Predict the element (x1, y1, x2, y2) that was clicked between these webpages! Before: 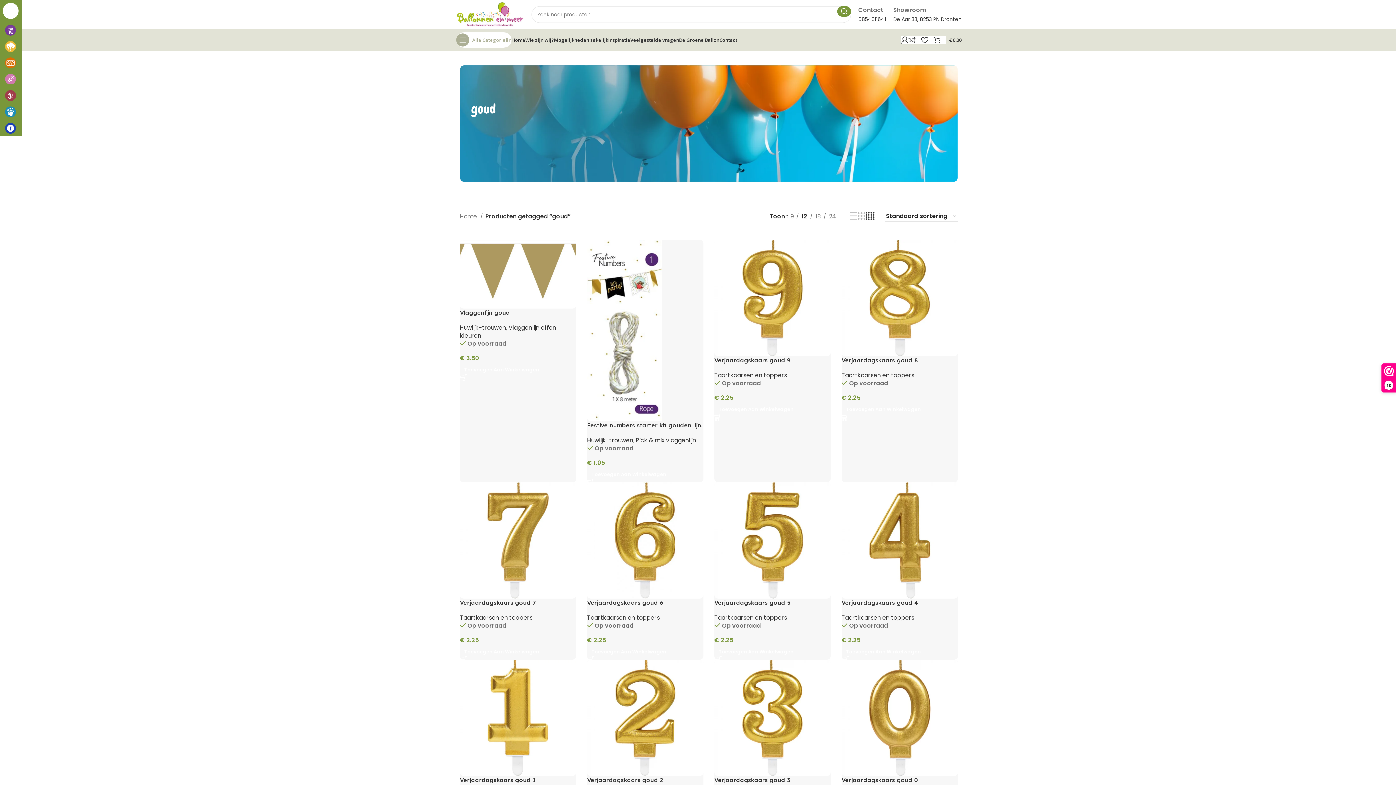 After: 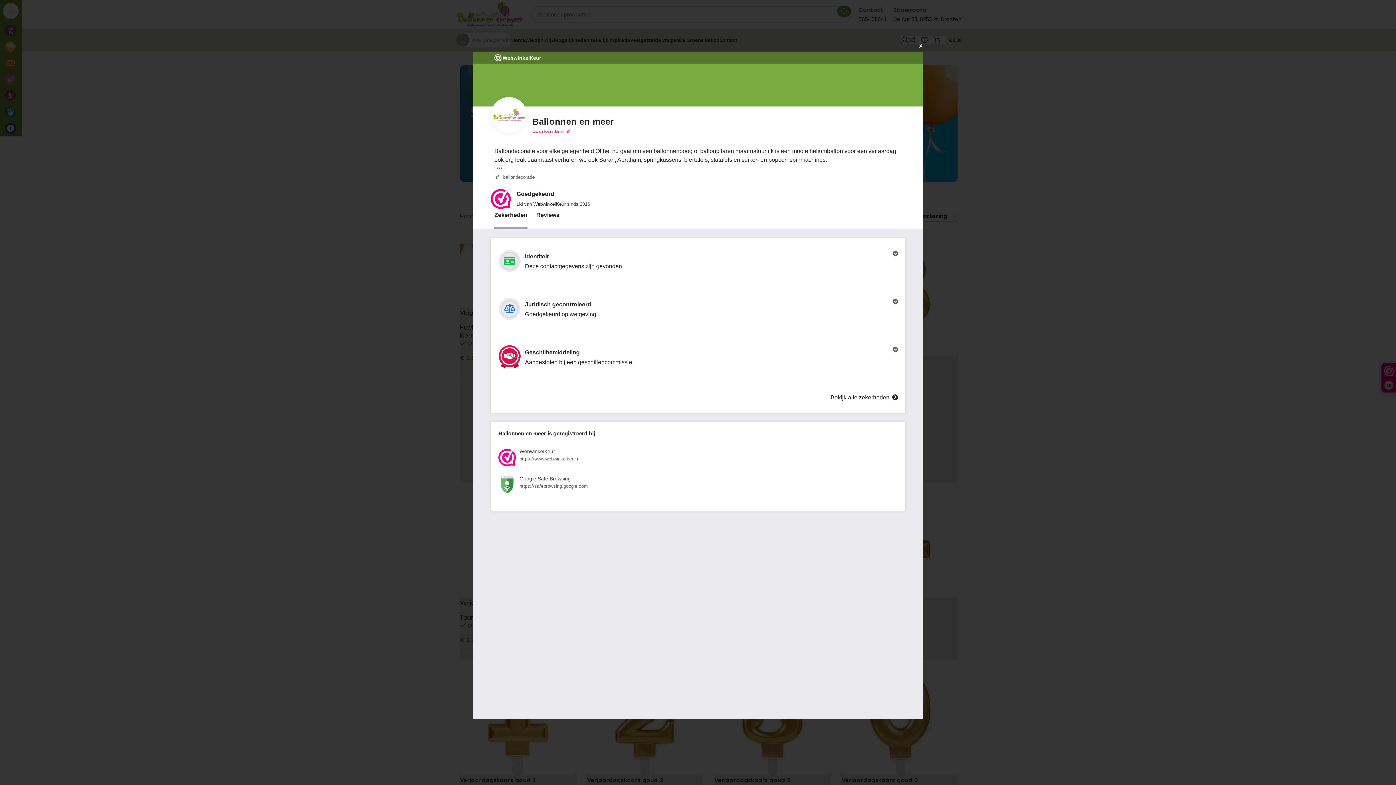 Action: bbox: (1382, 364, 1396, 392) label: 10